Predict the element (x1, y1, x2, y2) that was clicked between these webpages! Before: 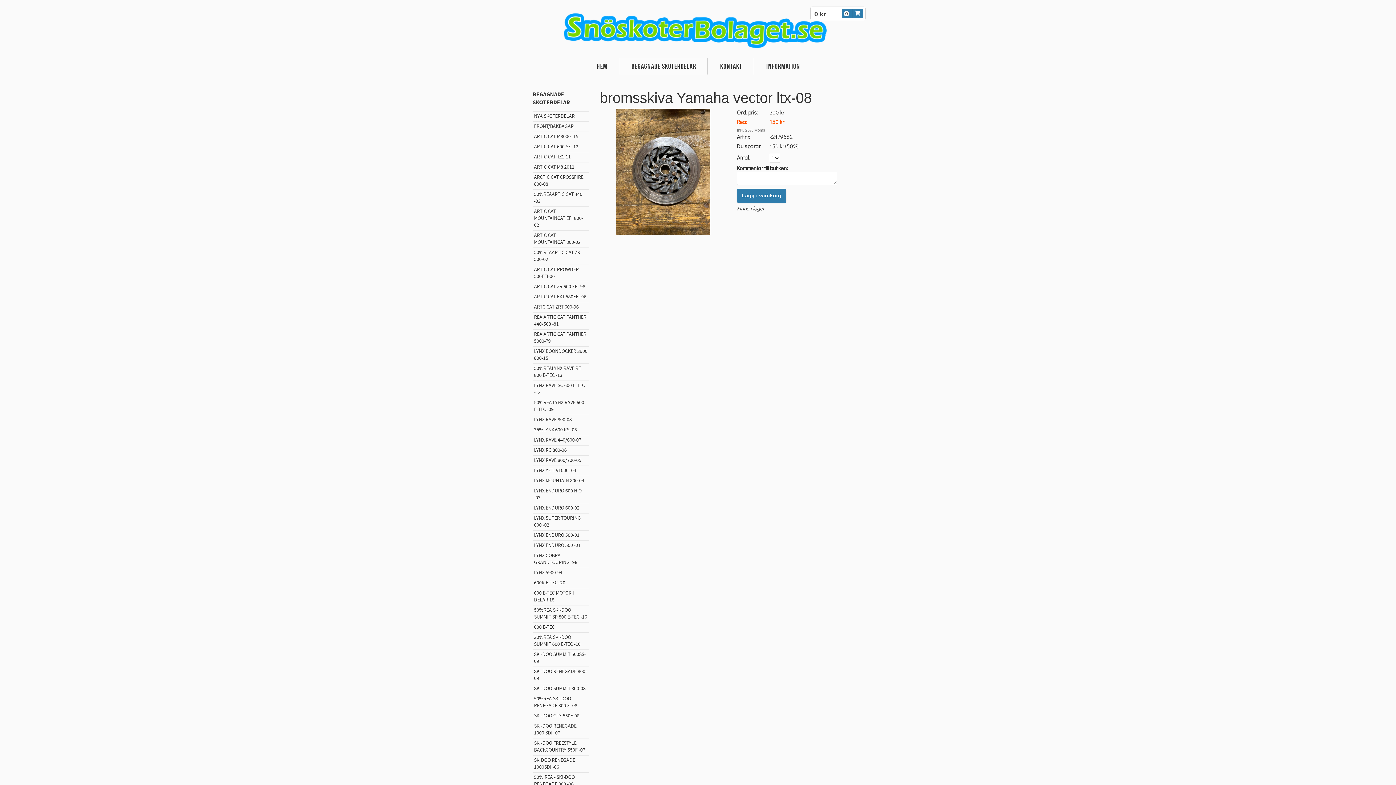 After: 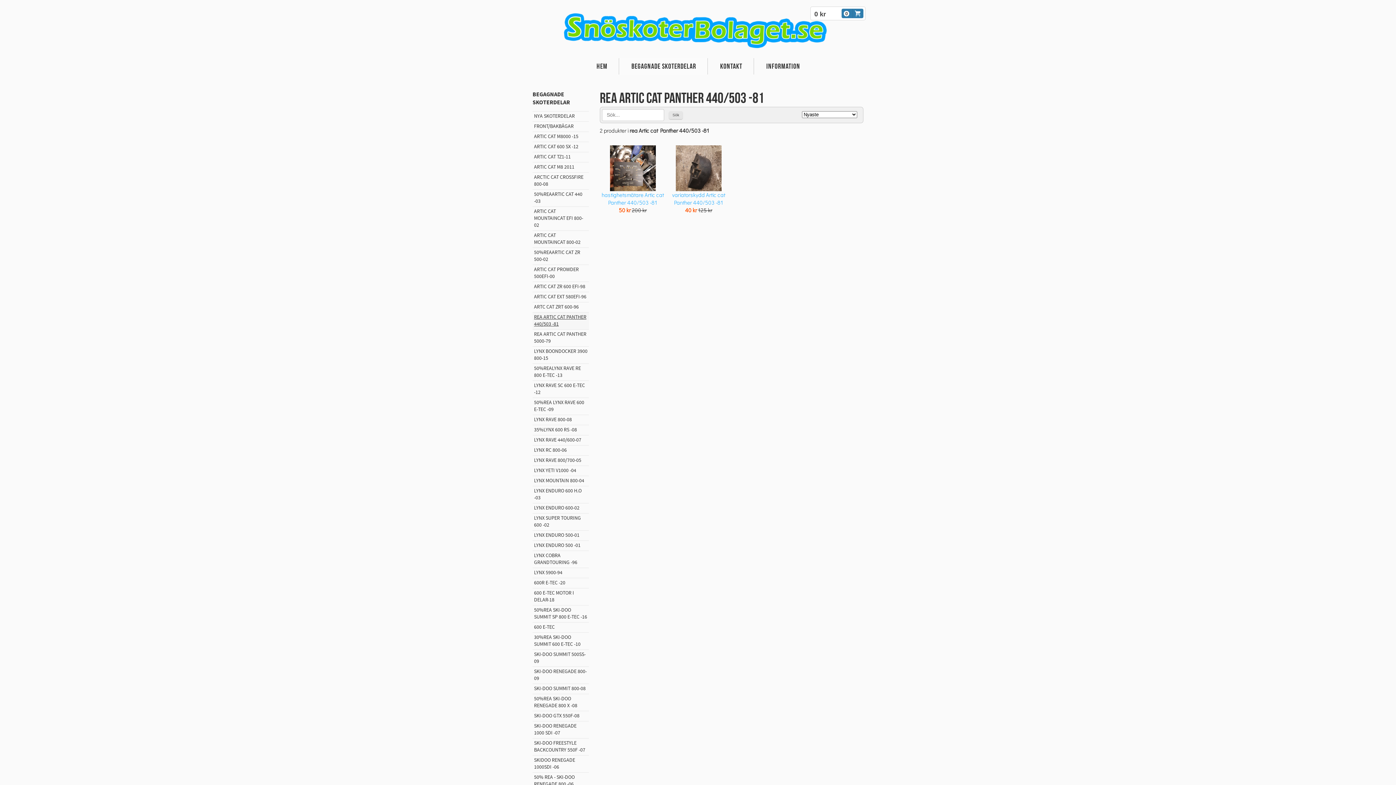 Action: label: REA ARTIC CAT PANTHER 440/503 -81 bbox: (532, 312, 589, 329)